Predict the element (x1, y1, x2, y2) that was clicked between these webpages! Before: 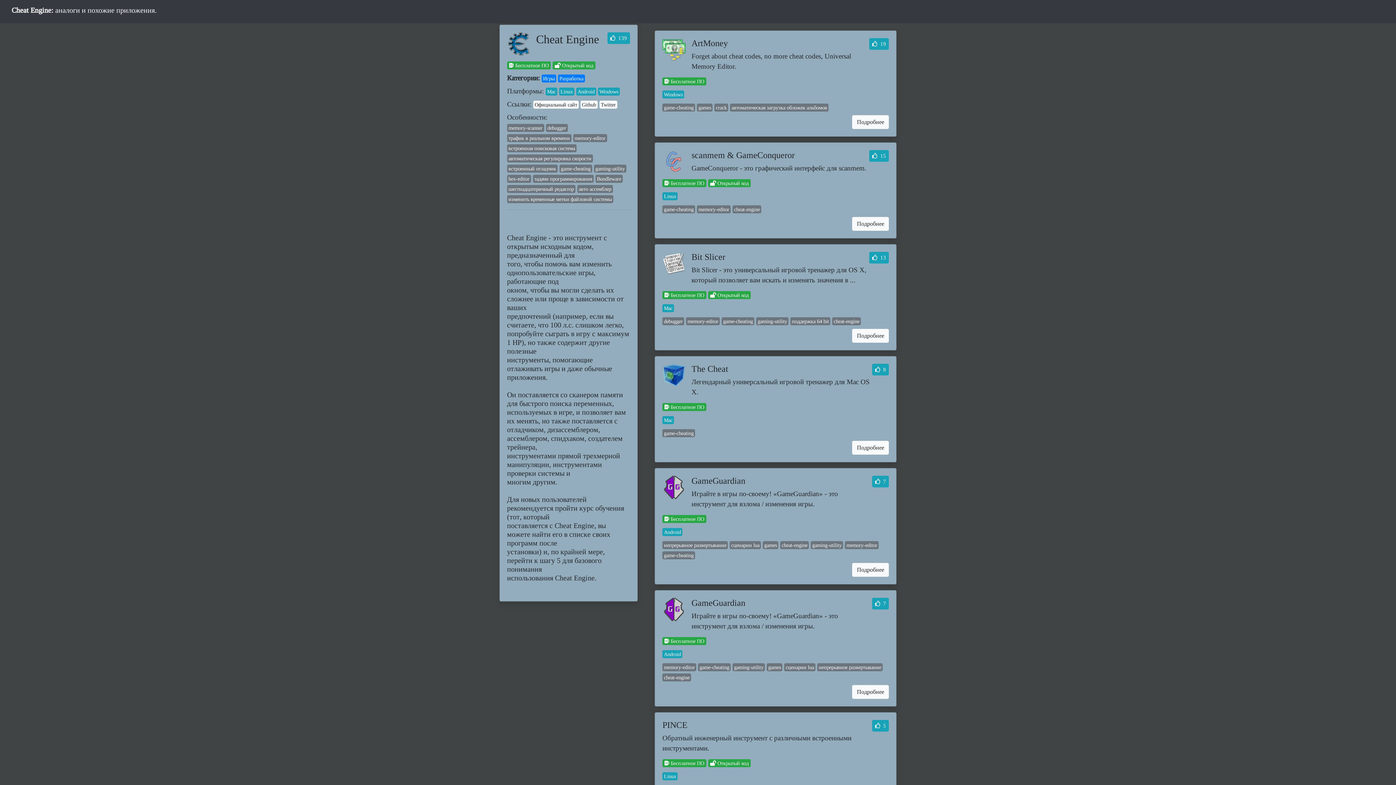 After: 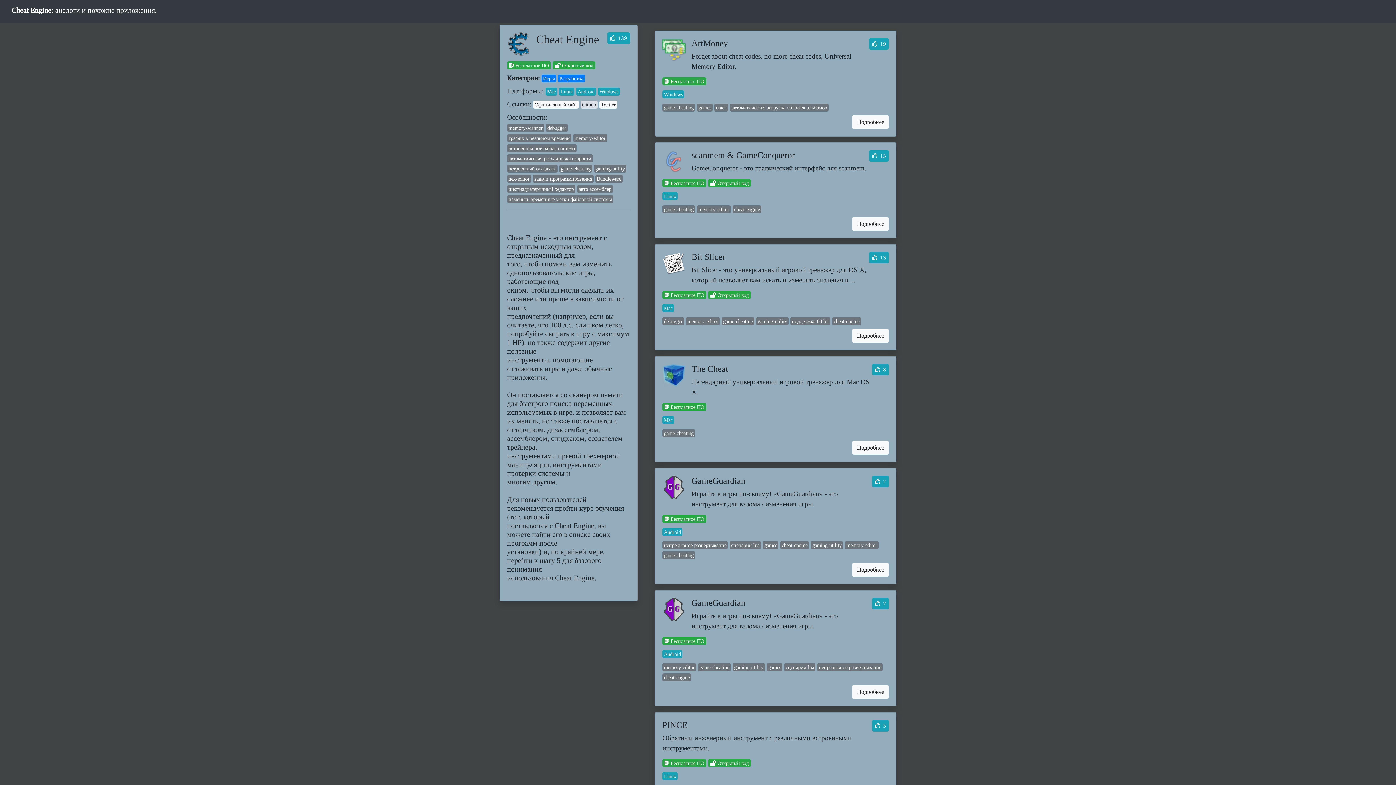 Action: bbox: (580, 100, 597, 108) label: Github